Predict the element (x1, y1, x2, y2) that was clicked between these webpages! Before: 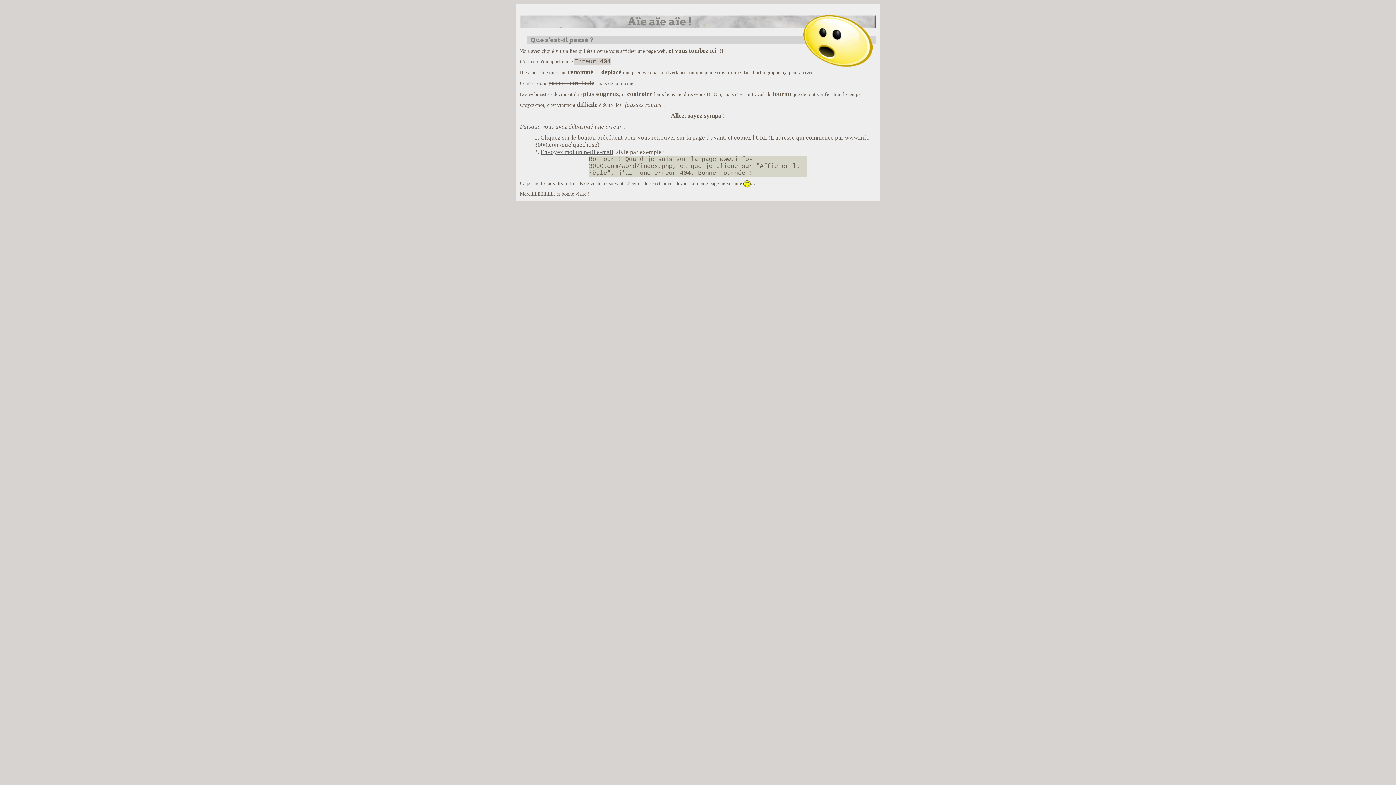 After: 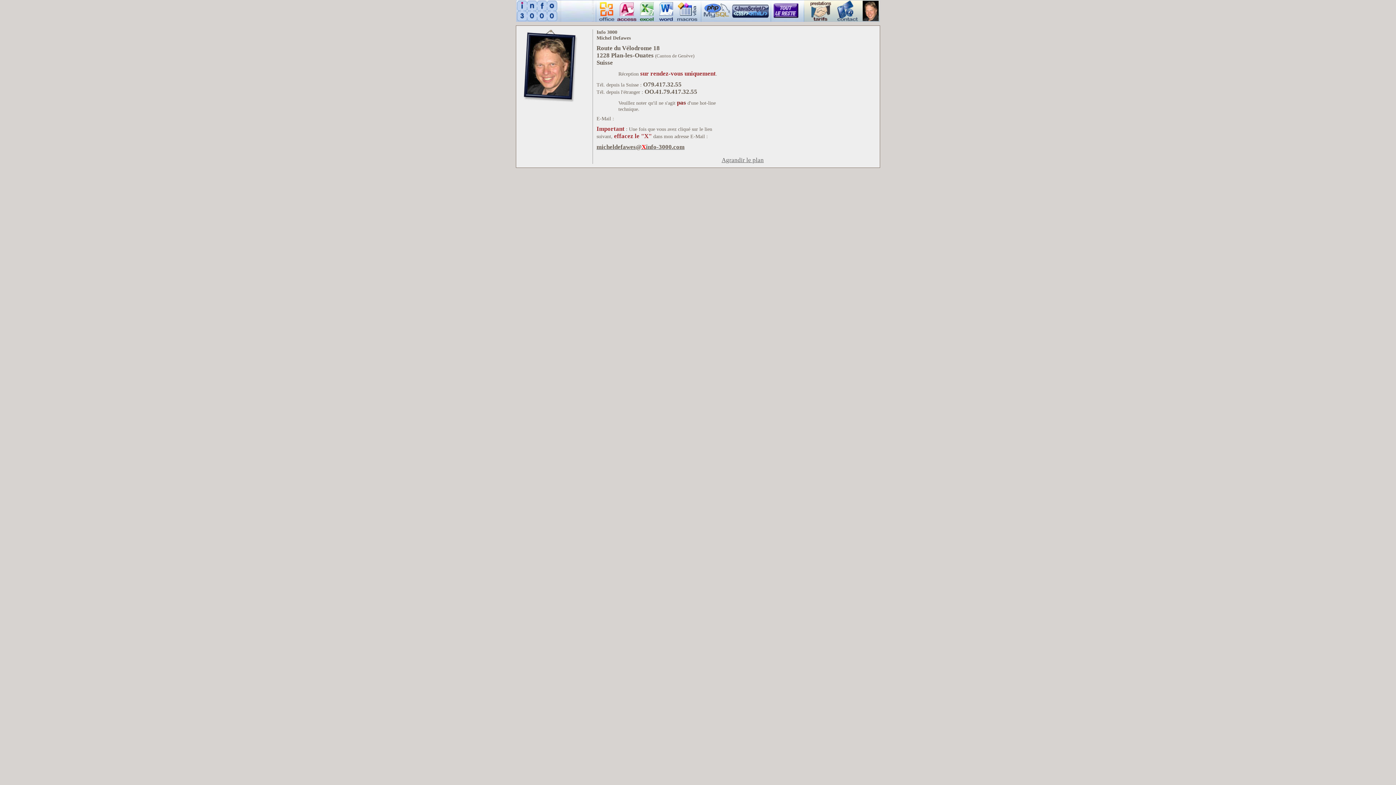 Action: label: Envoyez moi un petit e-mail bbox: (540, 148, 613, 155)